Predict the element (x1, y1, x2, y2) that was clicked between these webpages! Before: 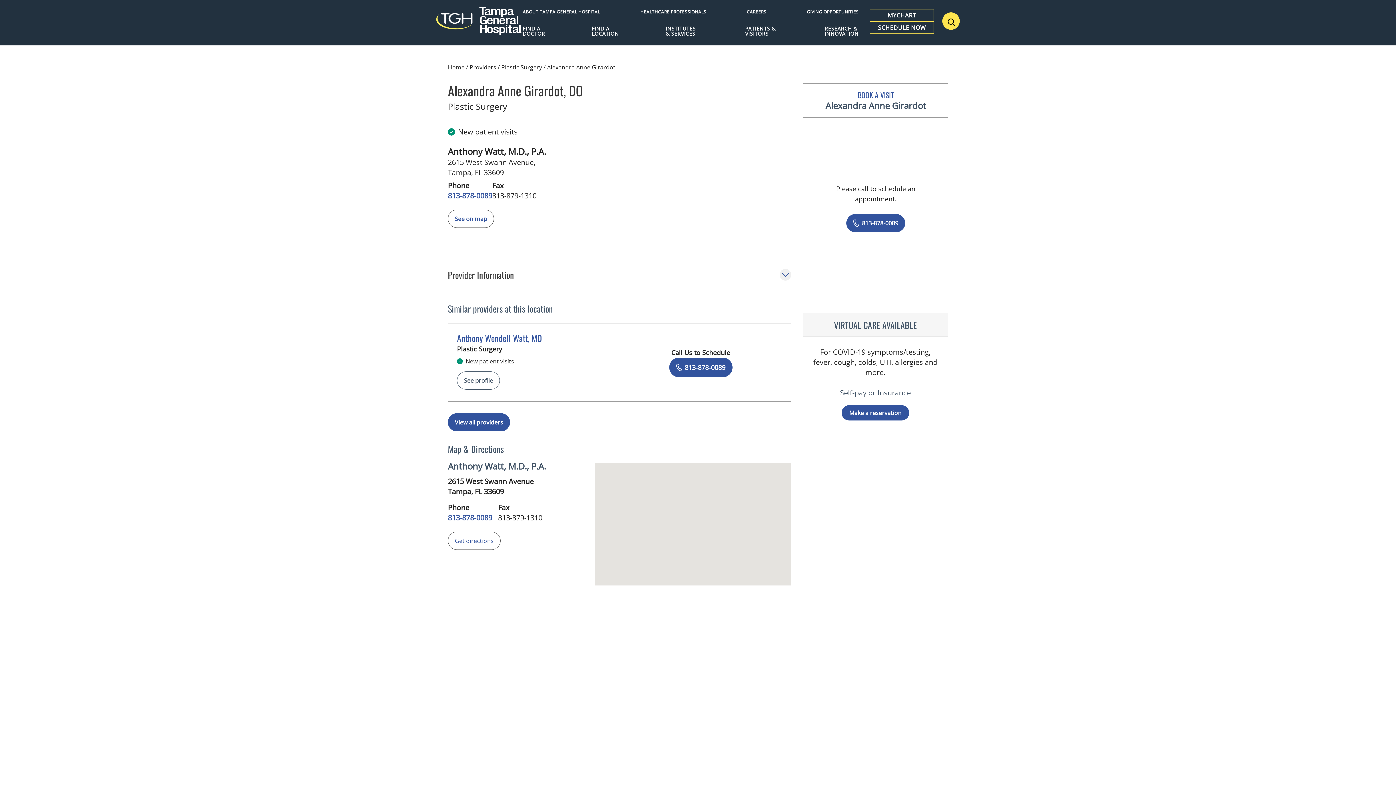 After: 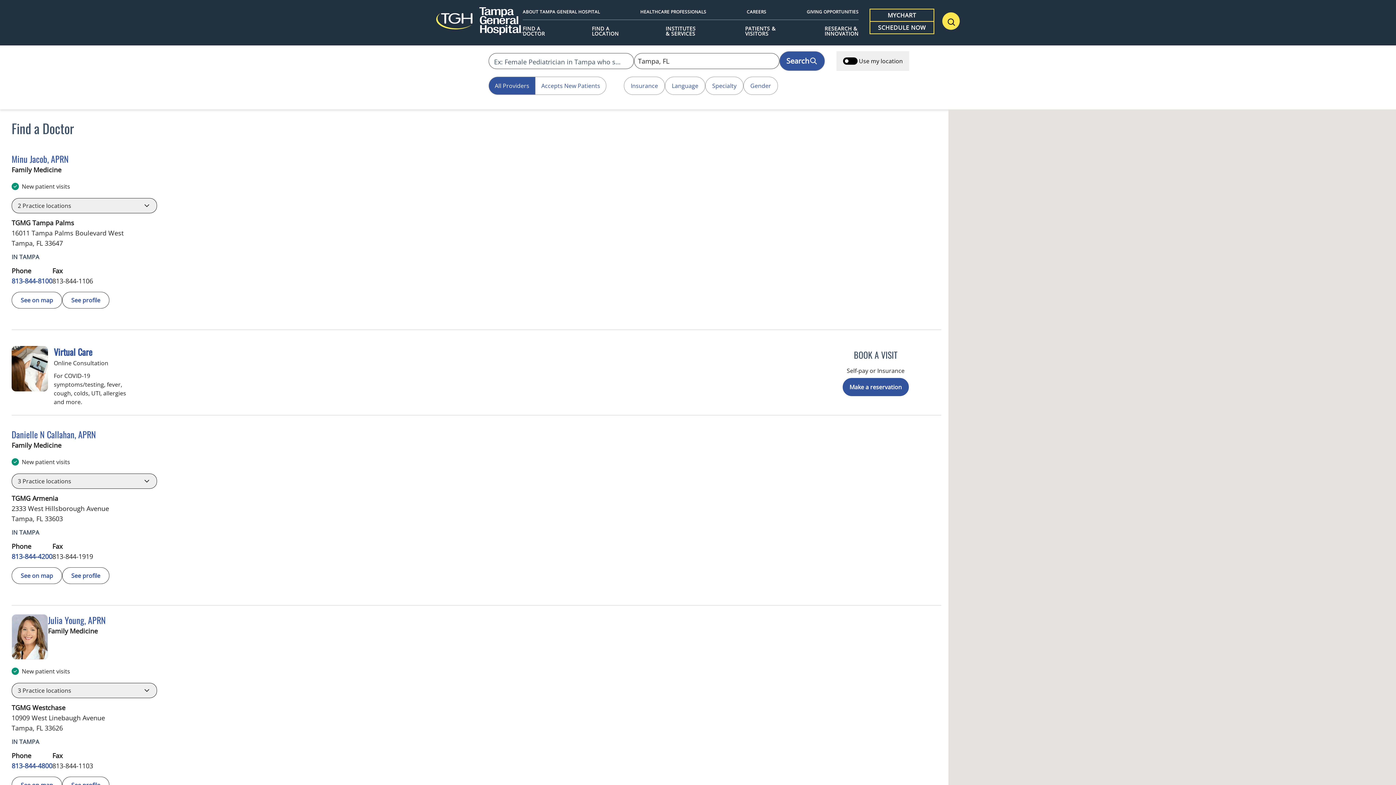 Action: bbox: (522, 26, 545, 36) label: FIND A DOCTOR